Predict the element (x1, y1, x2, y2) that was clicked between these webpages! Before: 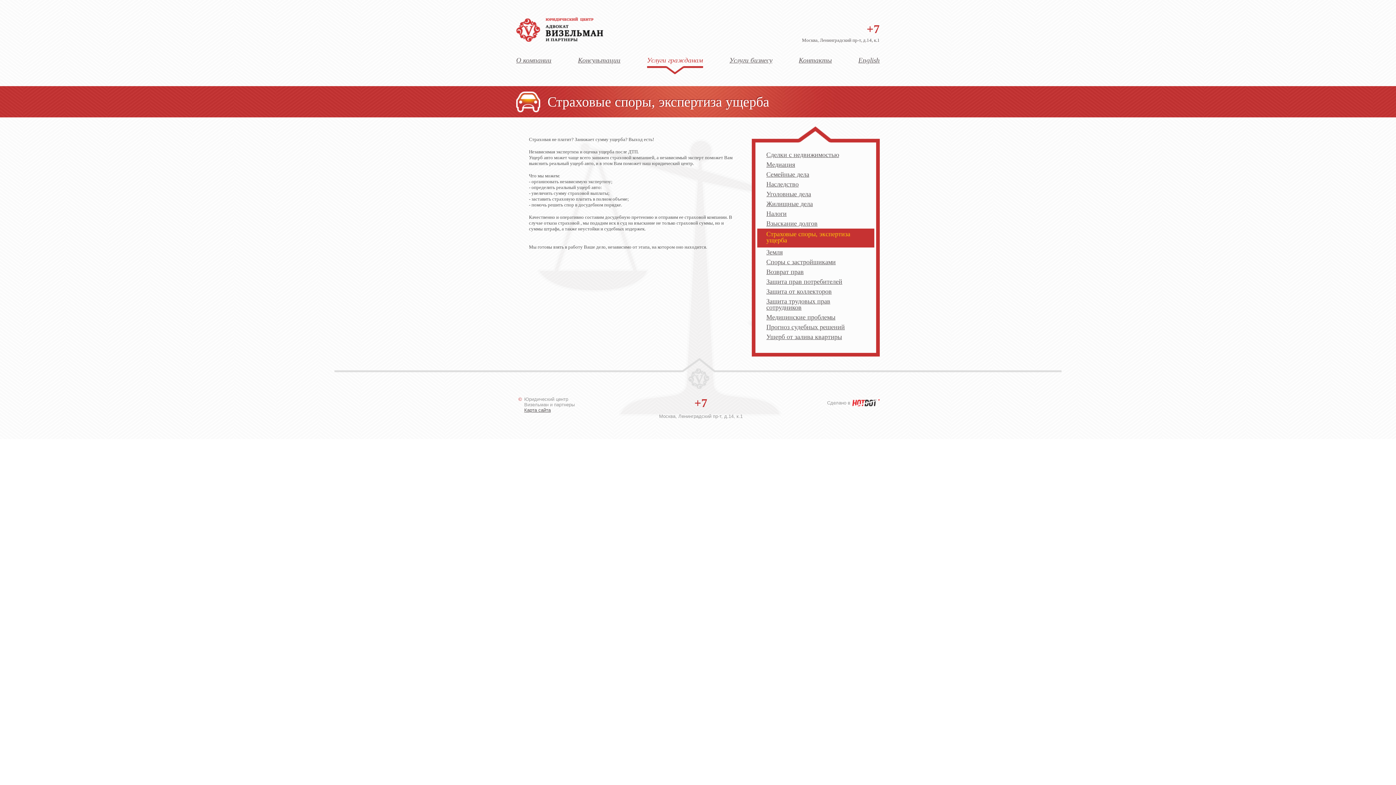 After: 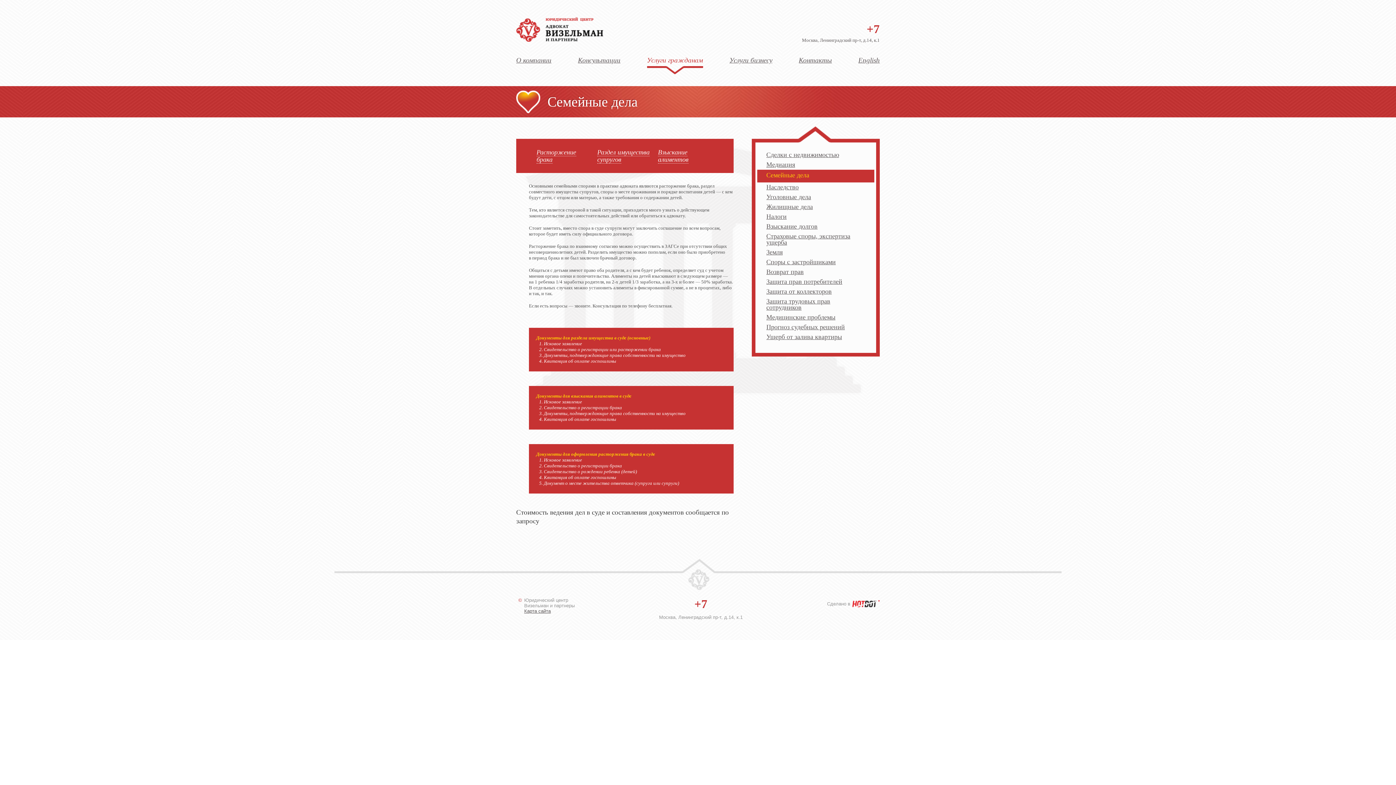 Action: label: Семейные дела bbox: (766, 171, 865, 177)